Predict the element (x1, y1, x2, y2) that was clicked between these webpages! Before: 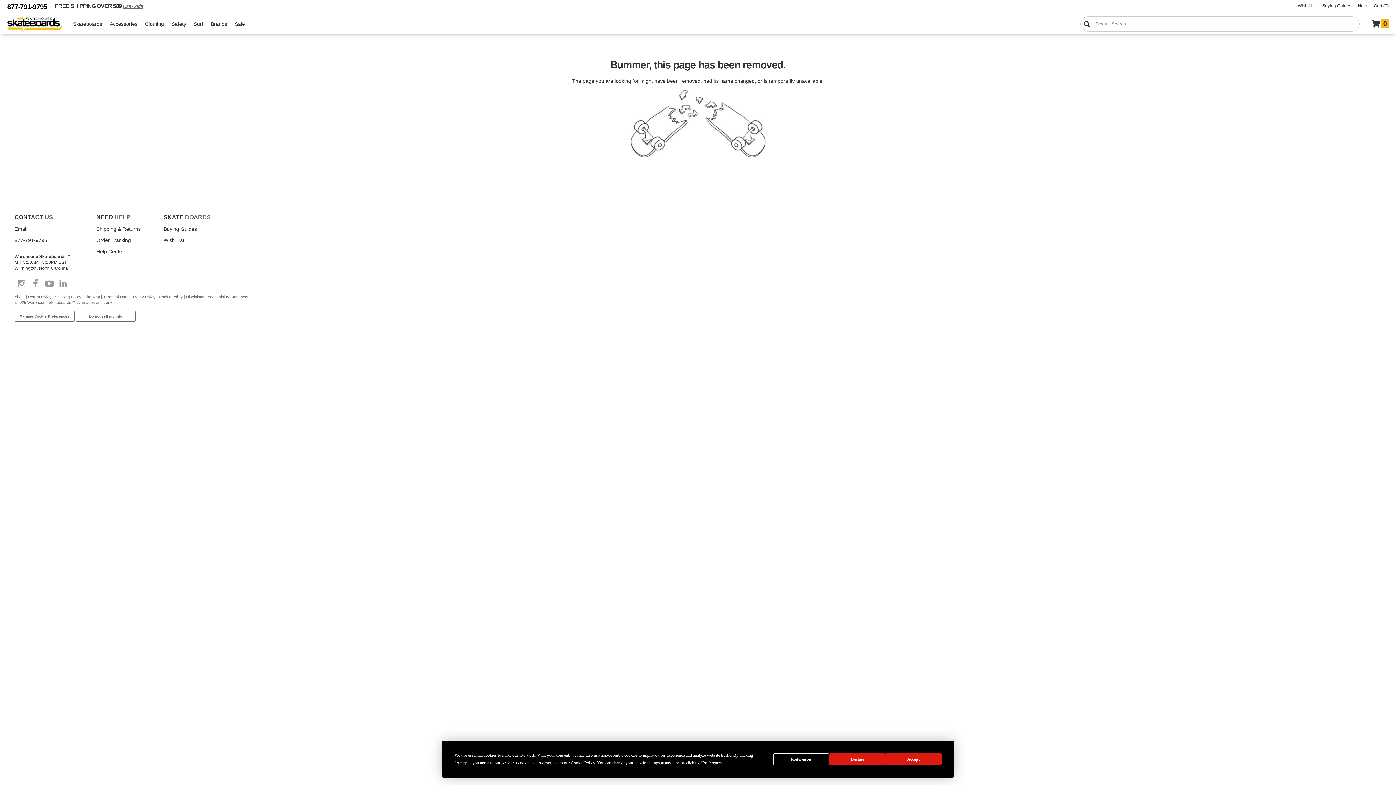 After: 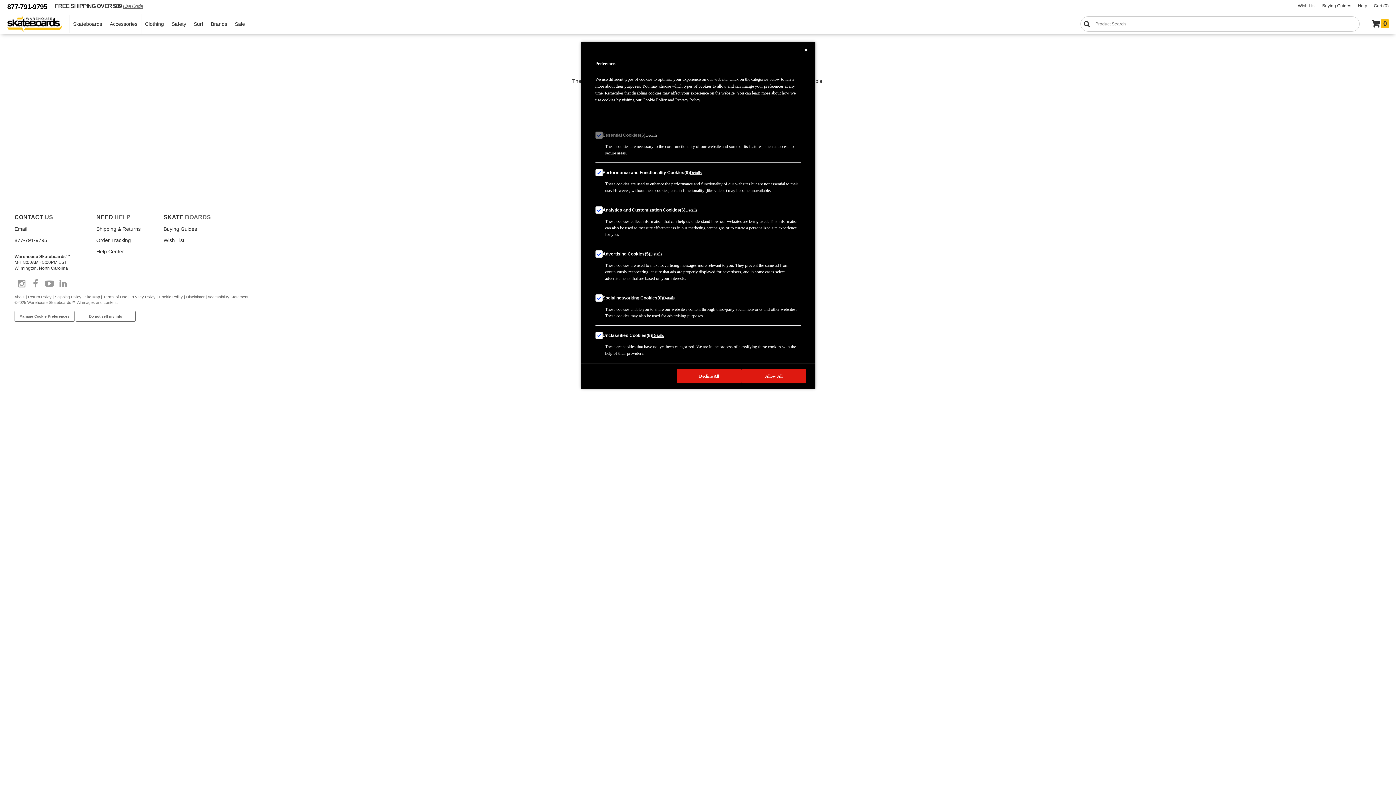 Action: label: Manage Cookie Preferences bbox: (14, 310, 74, 321)